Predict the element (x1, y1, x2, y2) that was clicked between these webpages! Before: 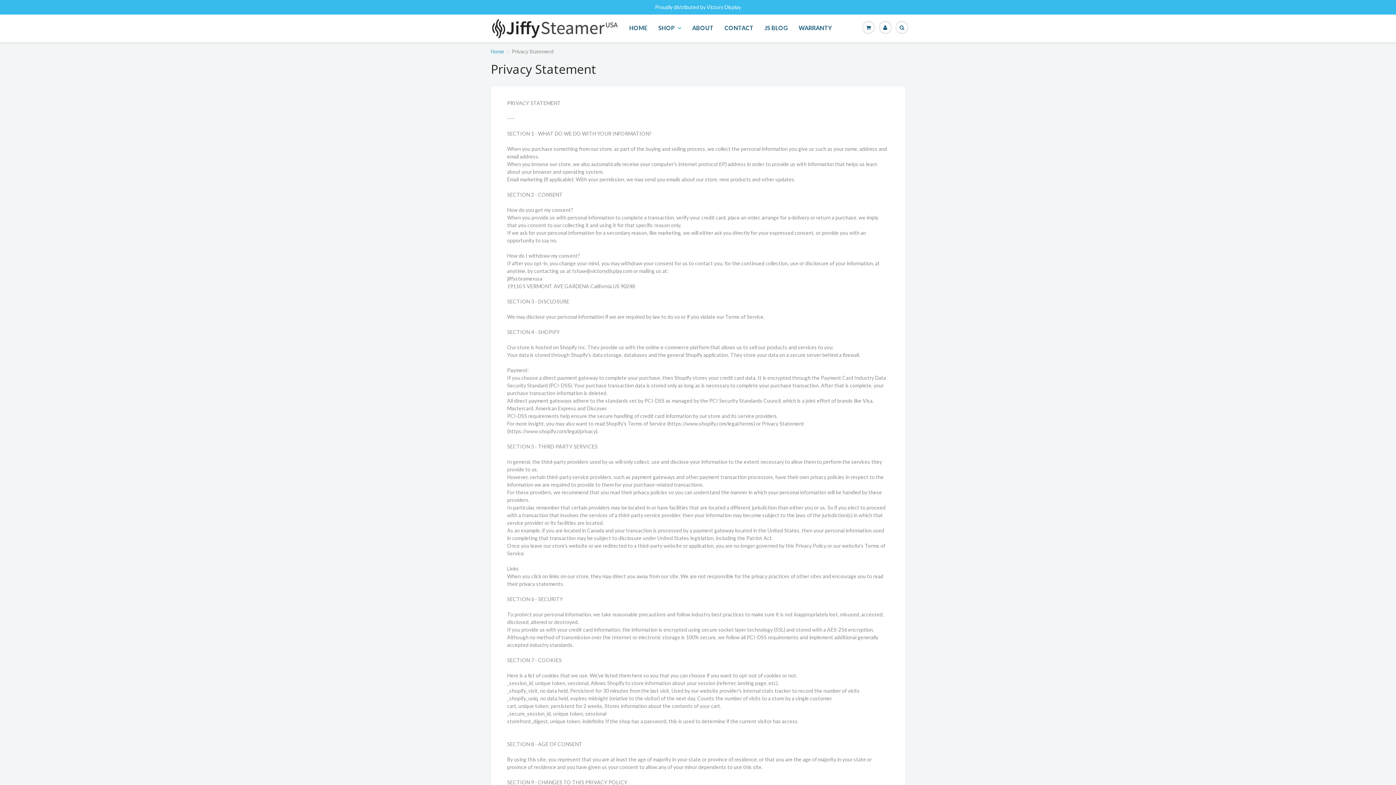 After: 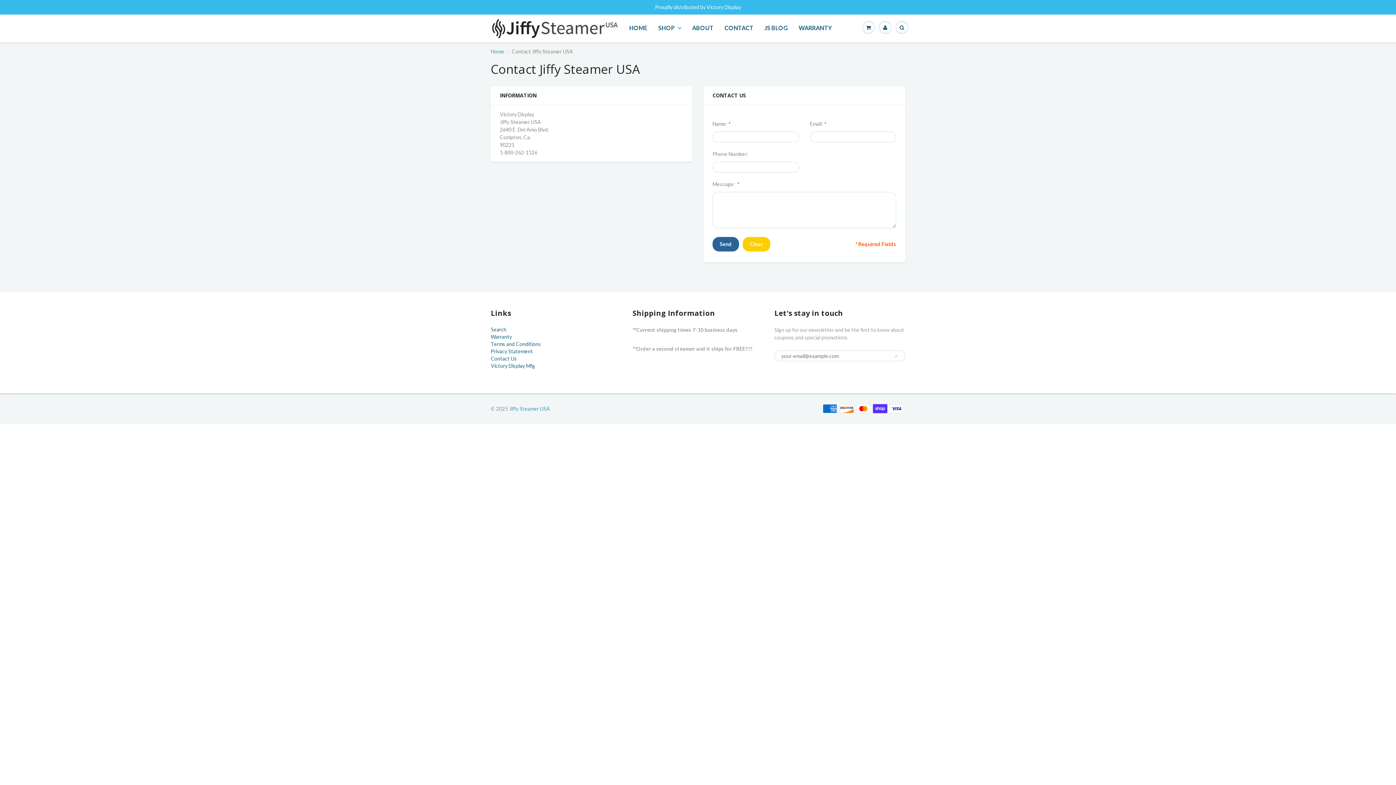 Action: bbox: (719, 15, 759, 40) label: CONTACT